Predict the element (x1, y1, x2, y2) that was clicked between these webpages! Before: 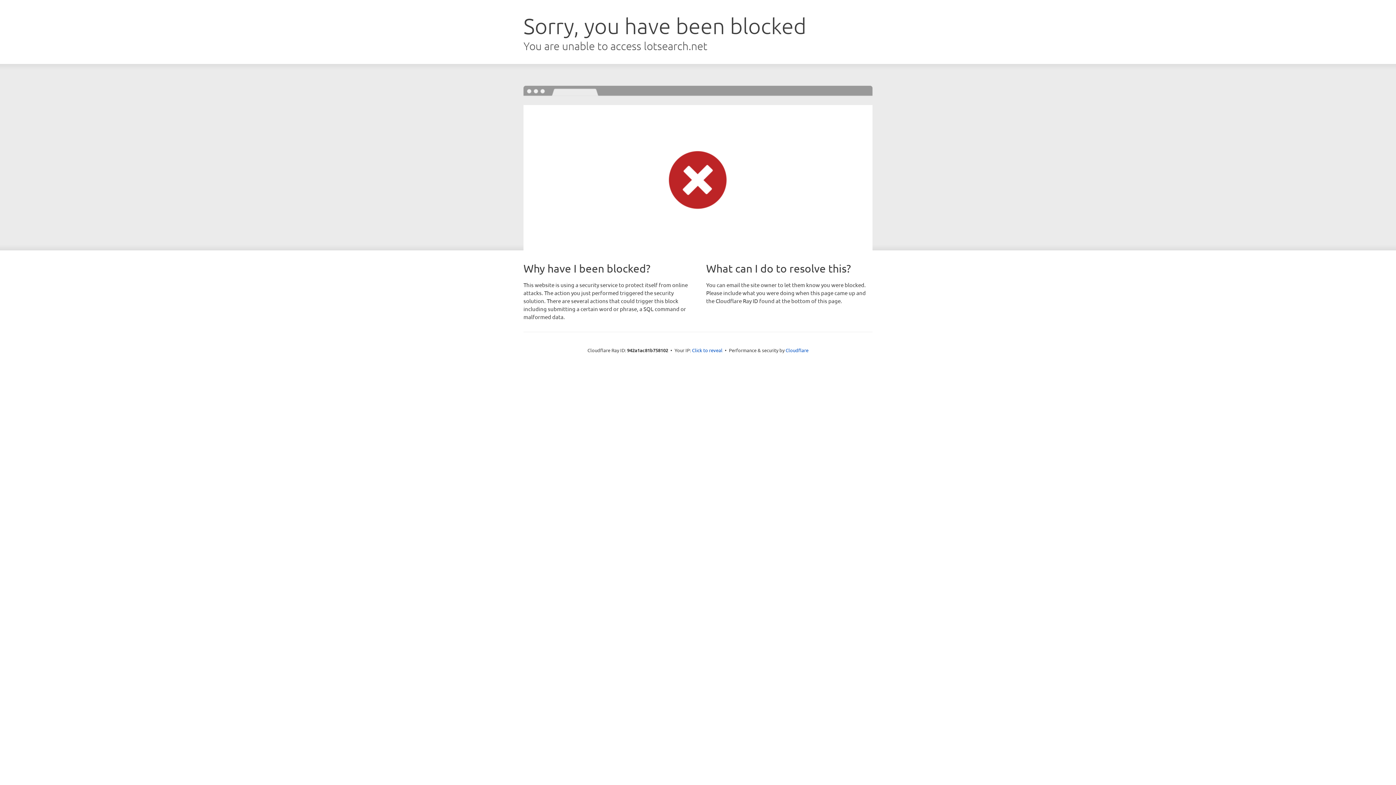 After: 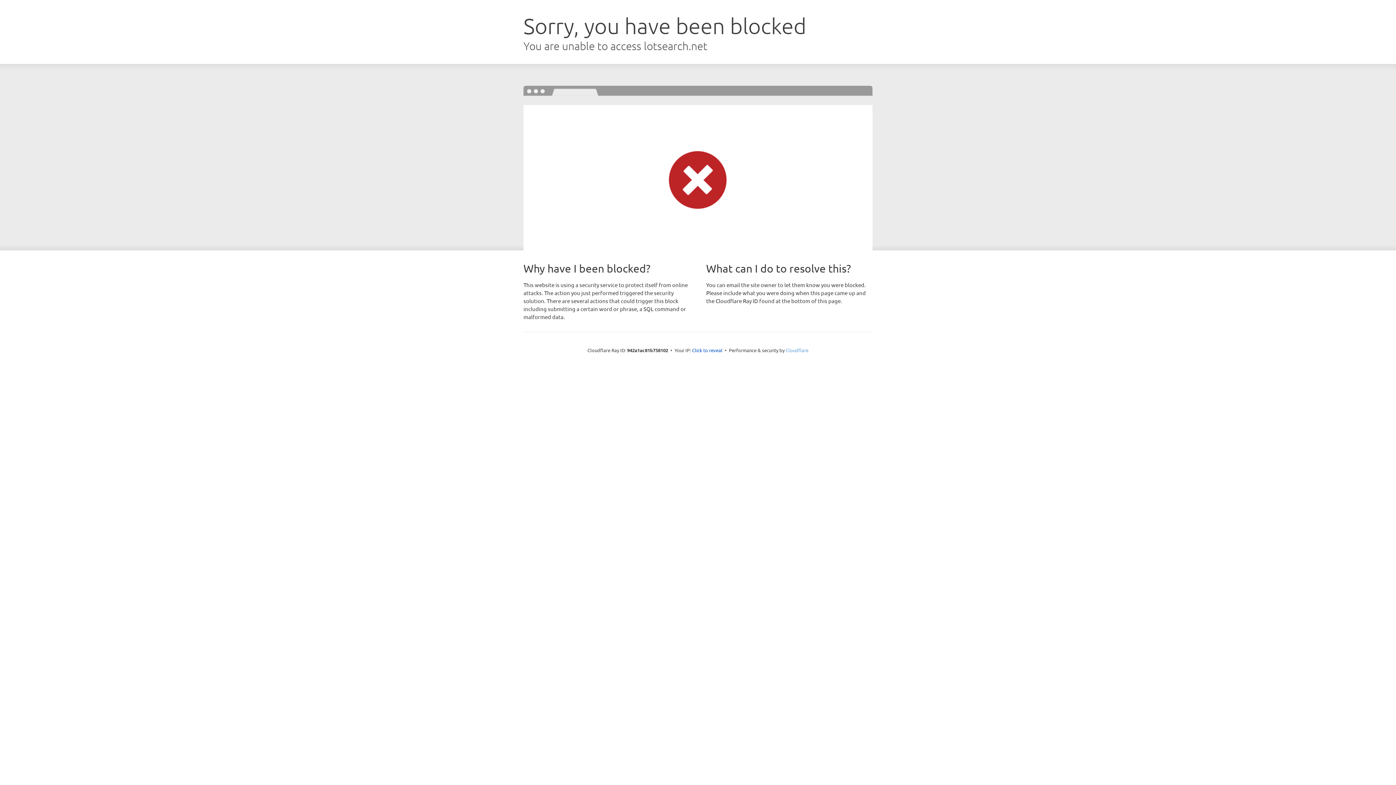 Action: label: Cloudflare bbox: (785, 347, 808, 353)